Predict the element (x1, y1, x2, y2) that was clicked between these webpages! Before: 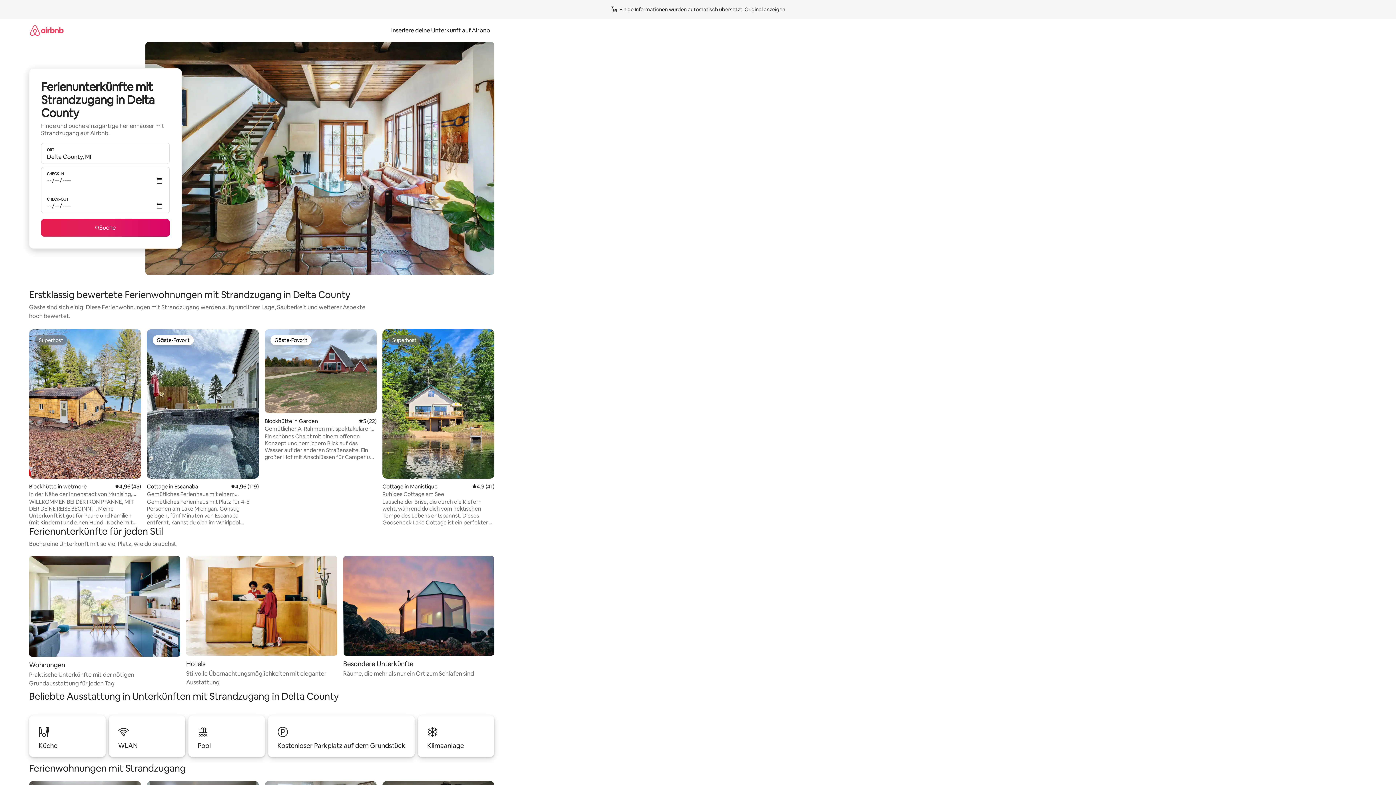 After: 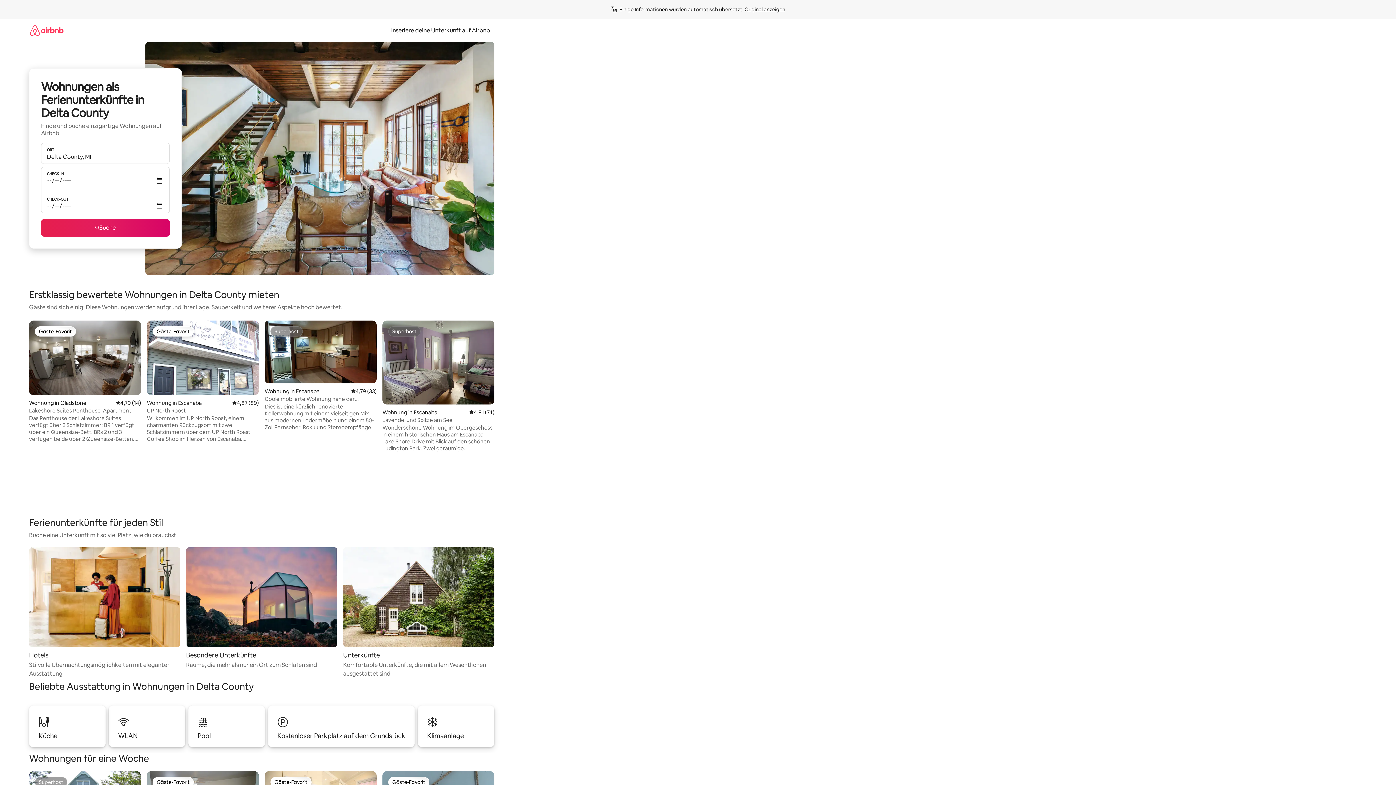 Action: label: Wohnungen

Praktische Unterkünfte mit der nötigen Grundausstattung für jeden Tag bbox: (29, 556, 180, 688)